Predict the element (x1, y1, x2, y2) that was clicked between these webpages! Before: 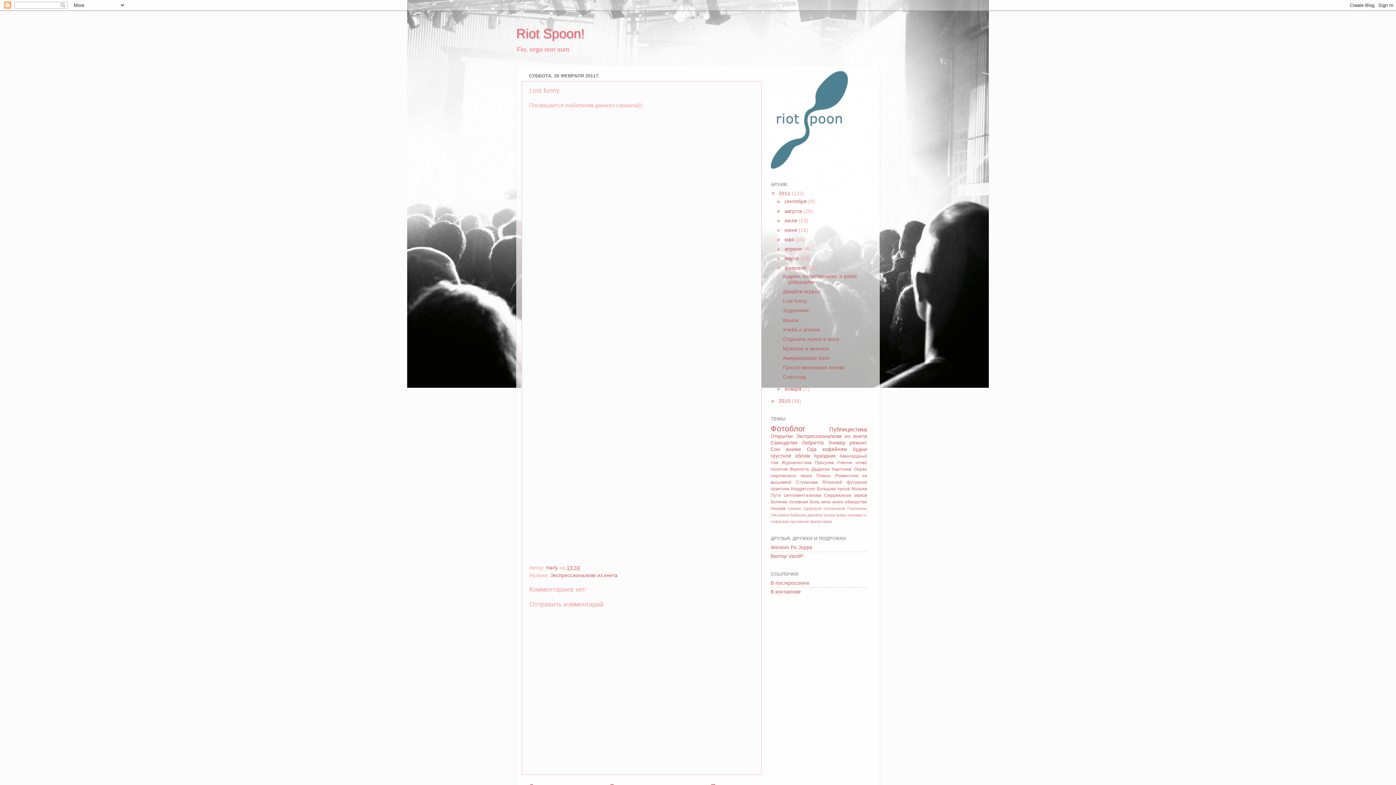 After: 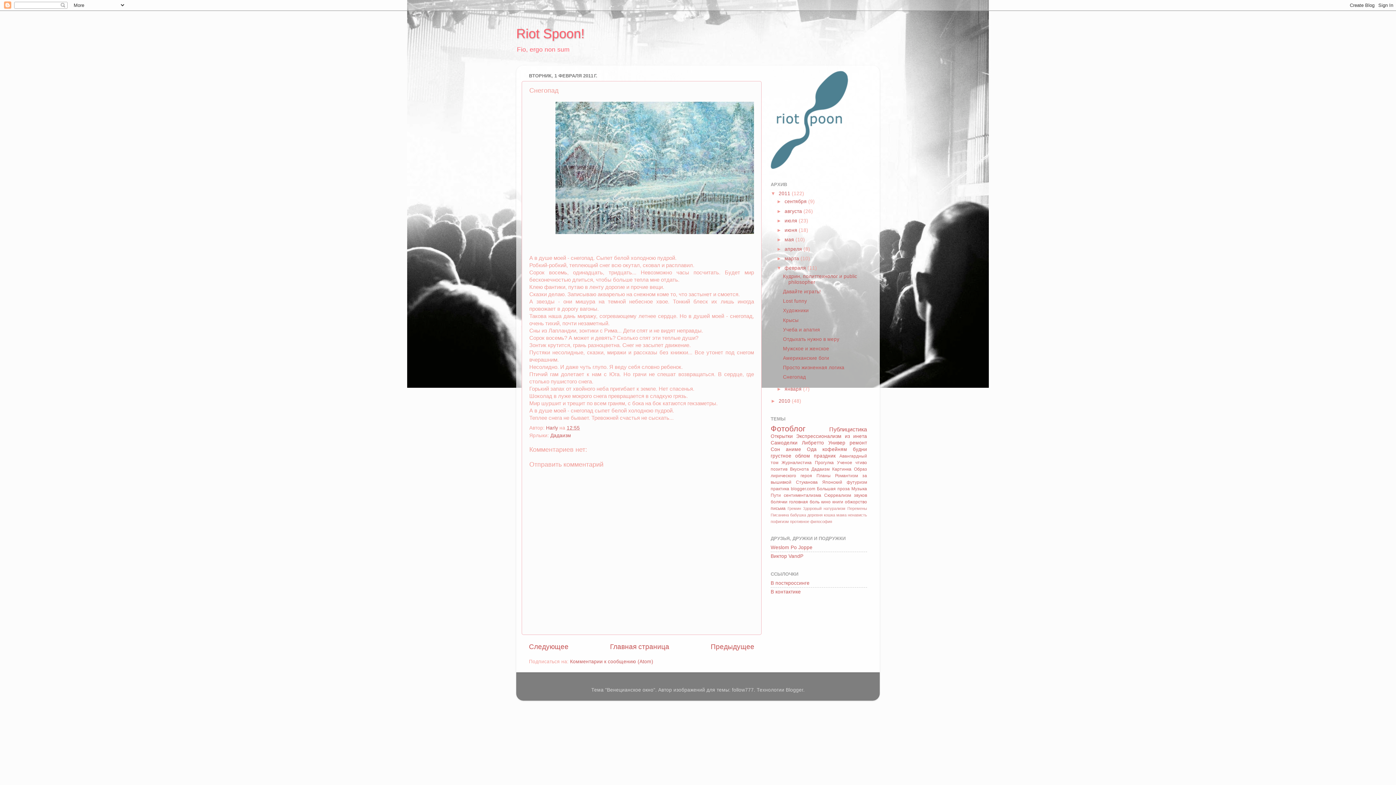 Action: bbox: (783, 374, 806, 380) label: Снегопад